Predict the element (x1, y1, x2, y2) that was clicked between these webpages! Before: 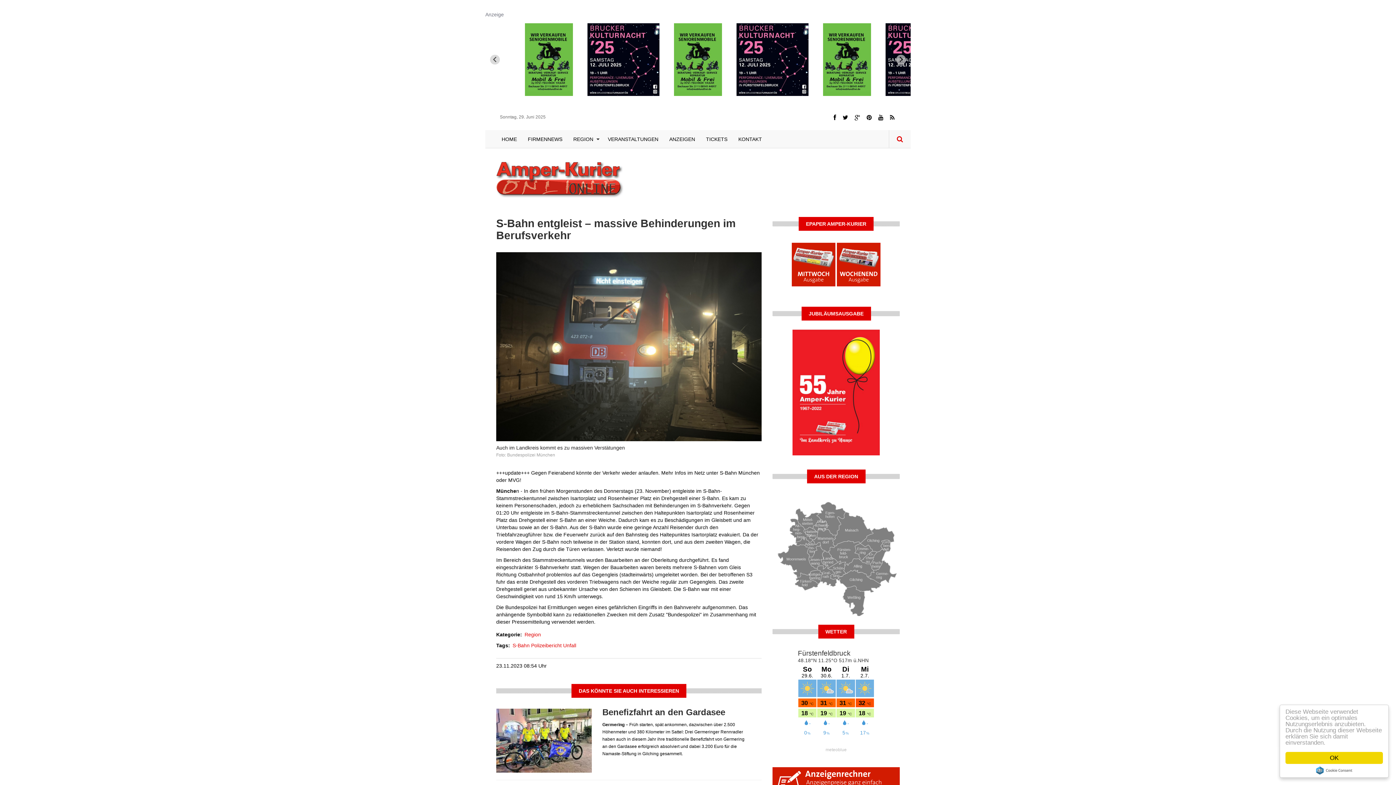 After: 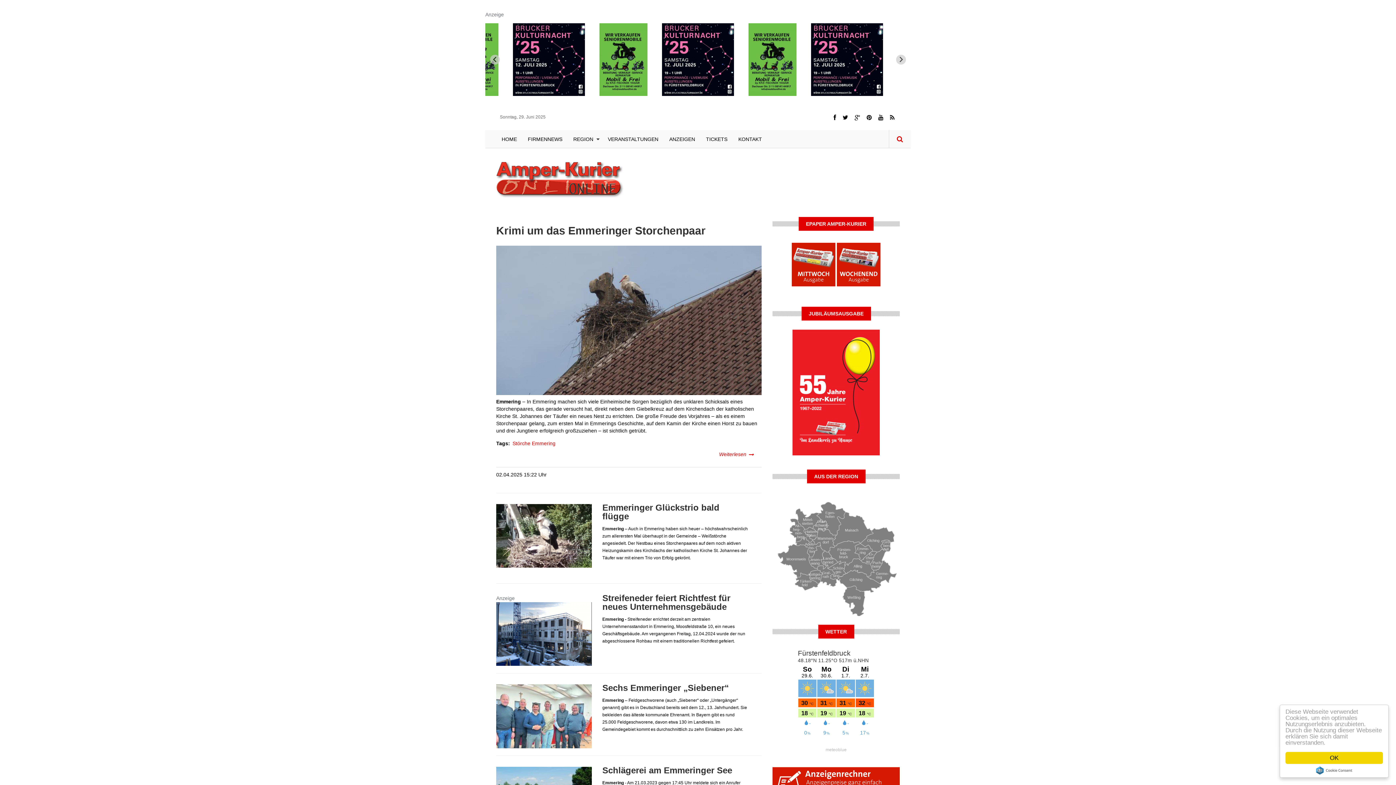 Action: bbox: (854, 543, 873, 561)